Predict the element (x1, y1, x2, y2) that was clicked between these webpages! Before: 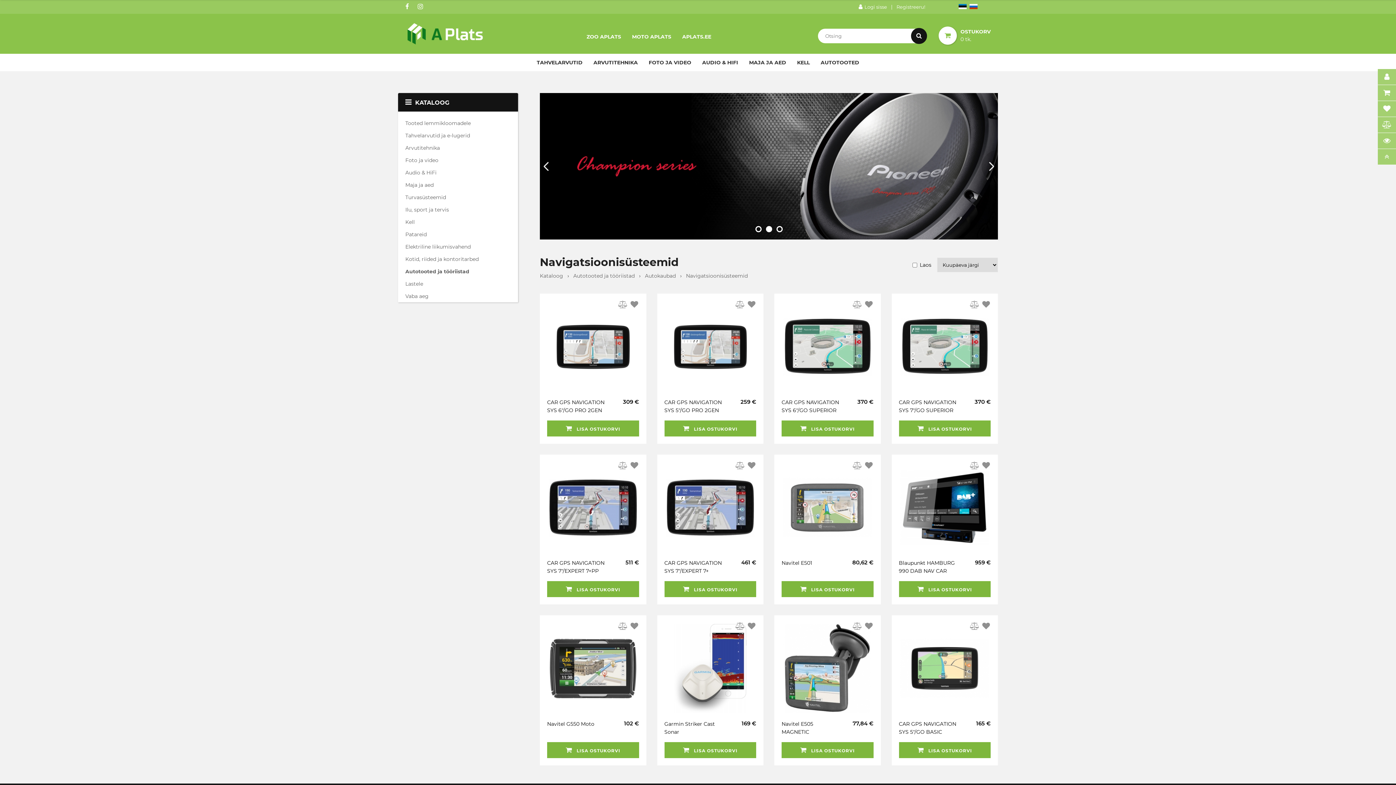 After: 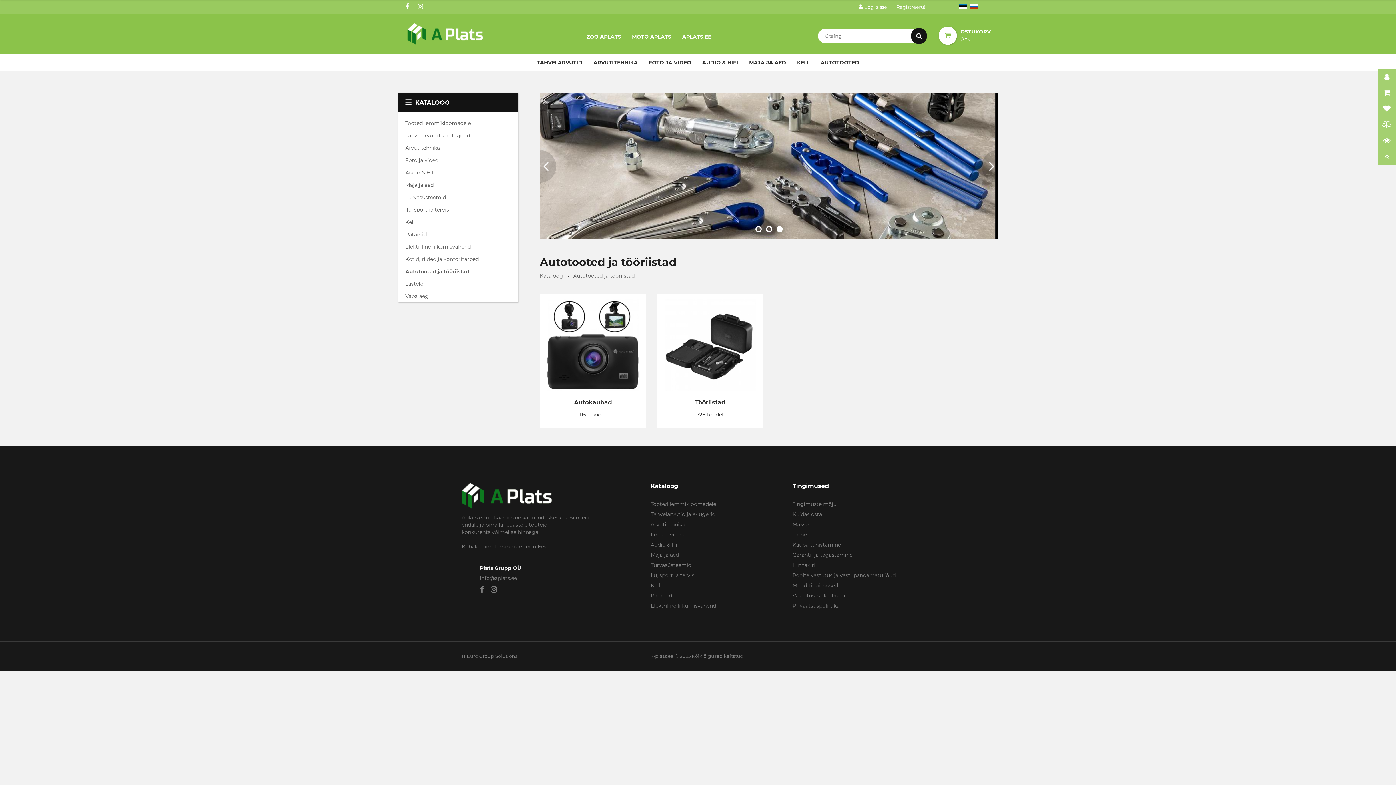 Action: label: Autotooted ja tööriistad bbox: (398, 265, 518, 277)